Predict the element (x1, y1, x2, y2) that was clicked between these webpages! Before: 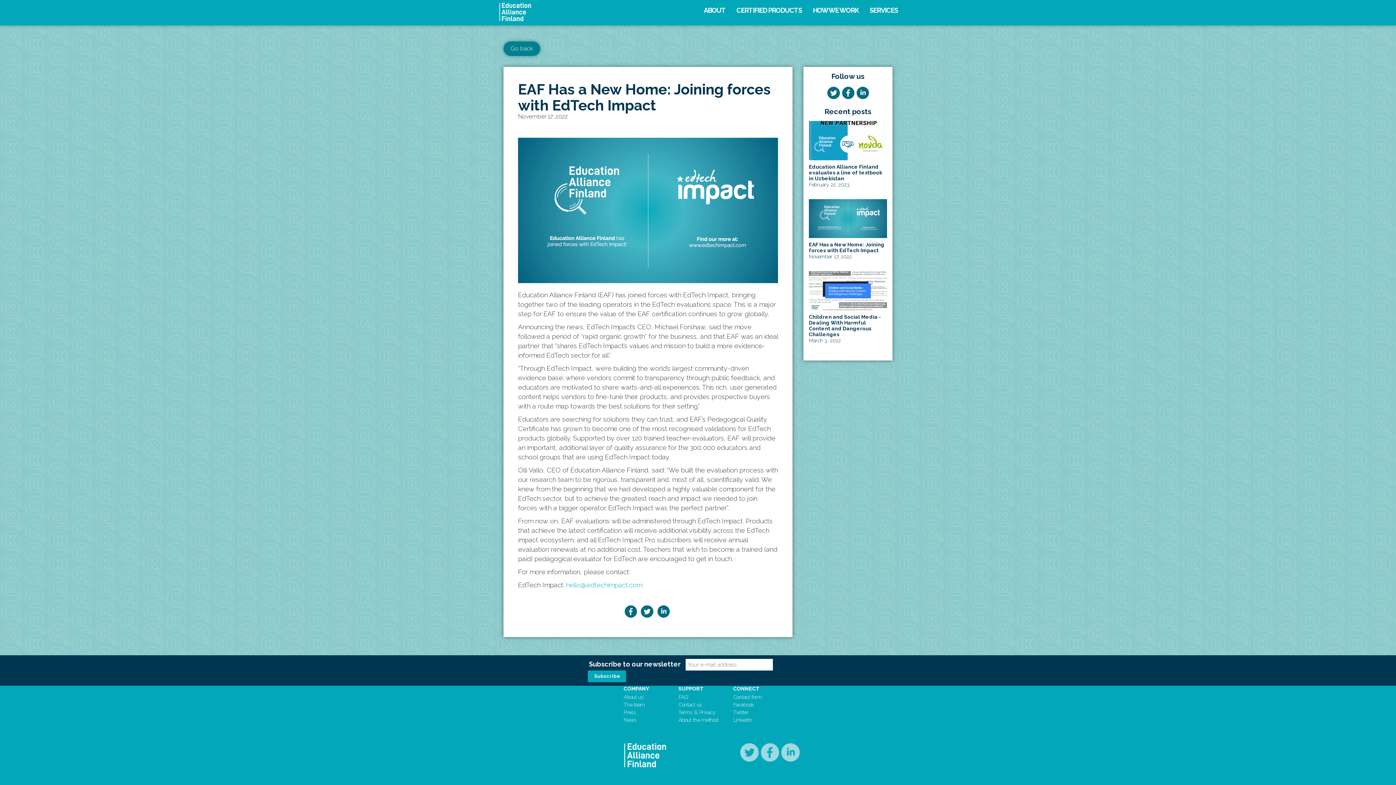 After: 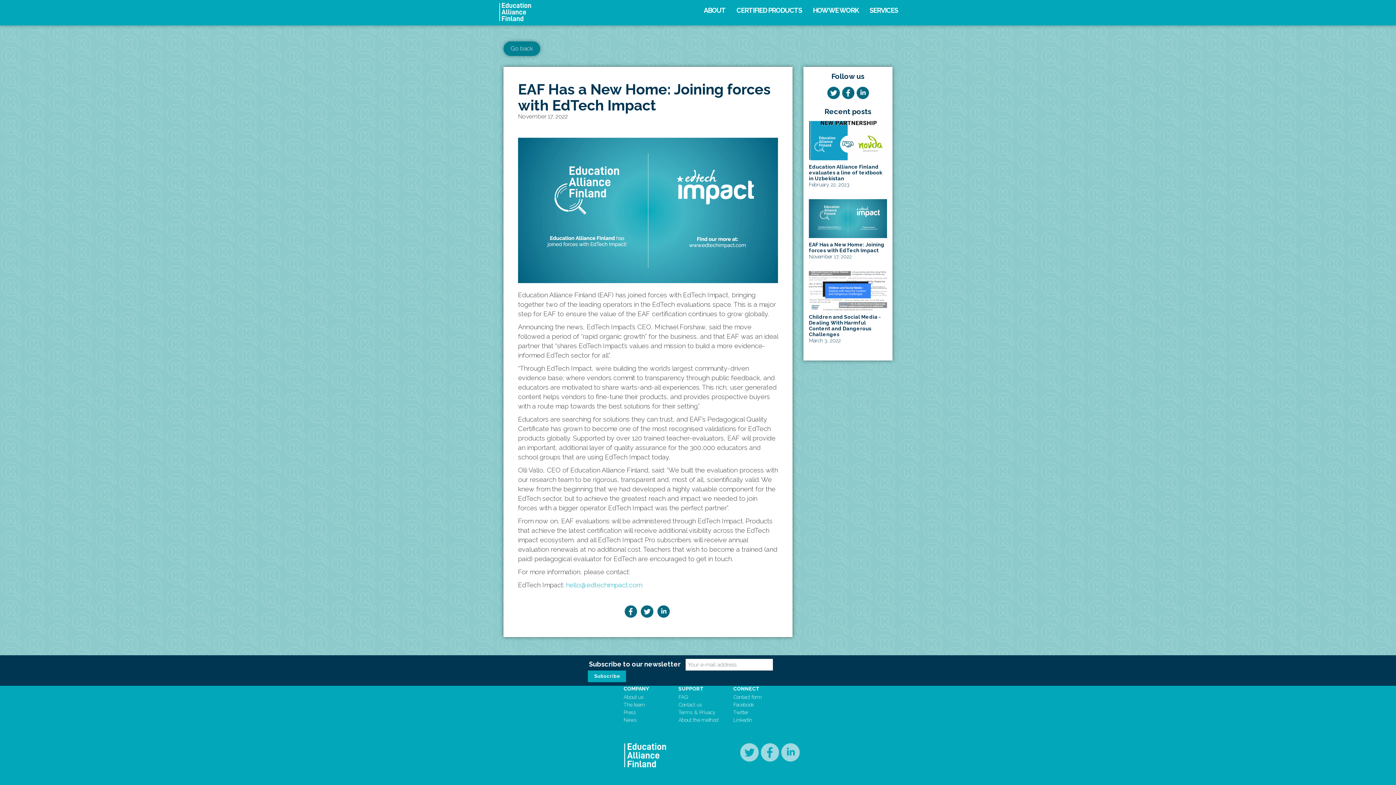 Action: bbox: (826, 88, 840, 96)